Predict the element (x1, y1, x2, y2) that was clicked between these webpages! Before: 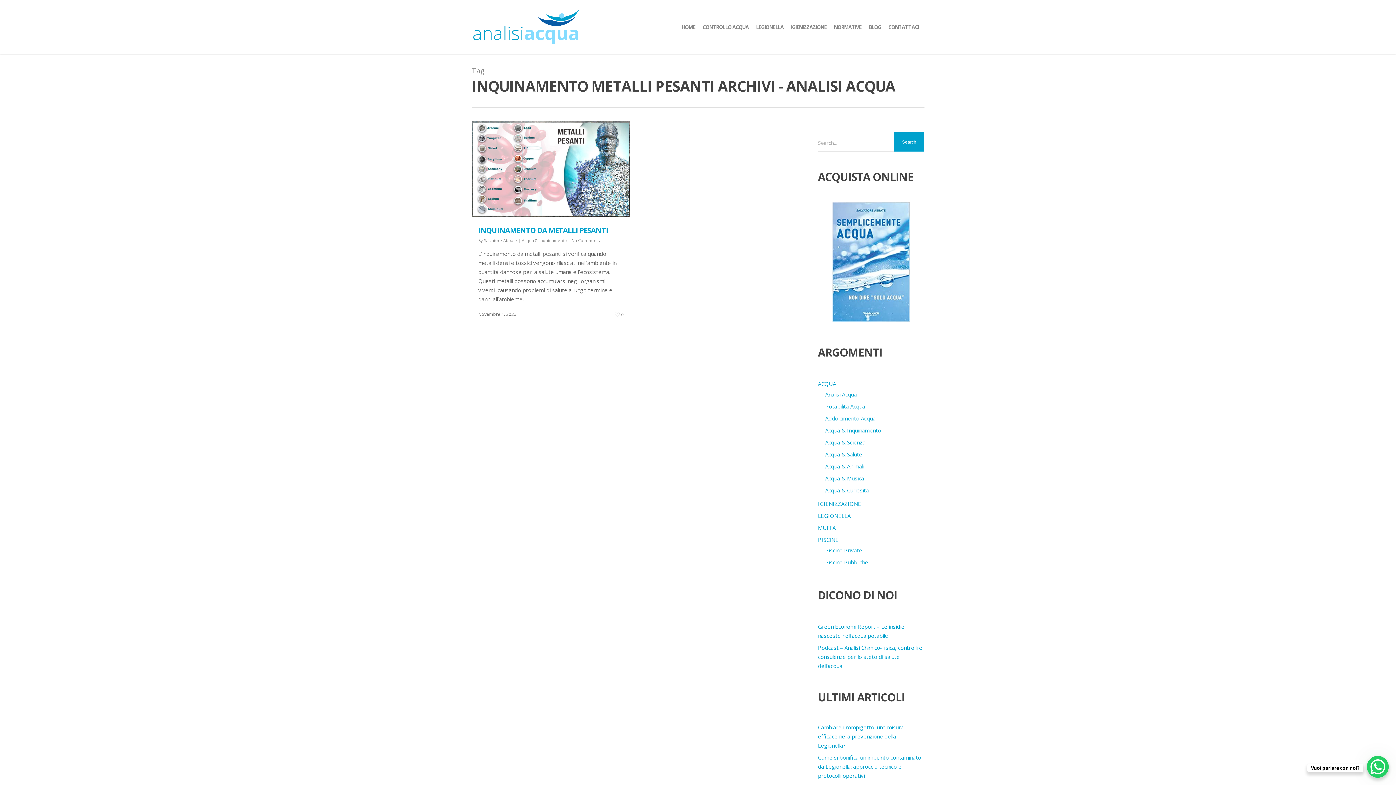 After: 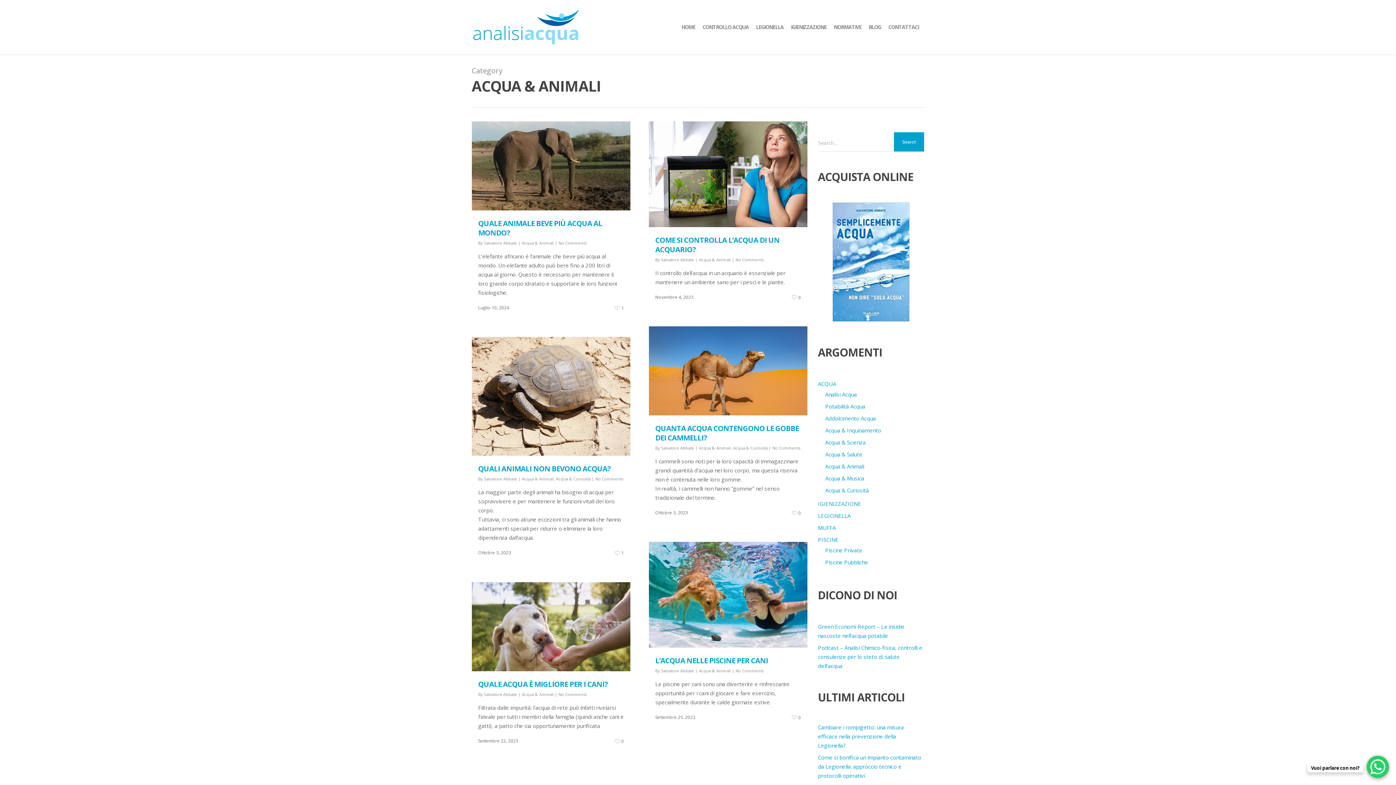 Action: label: Acqua & Animali bbox: (825, 462, 924, 471)